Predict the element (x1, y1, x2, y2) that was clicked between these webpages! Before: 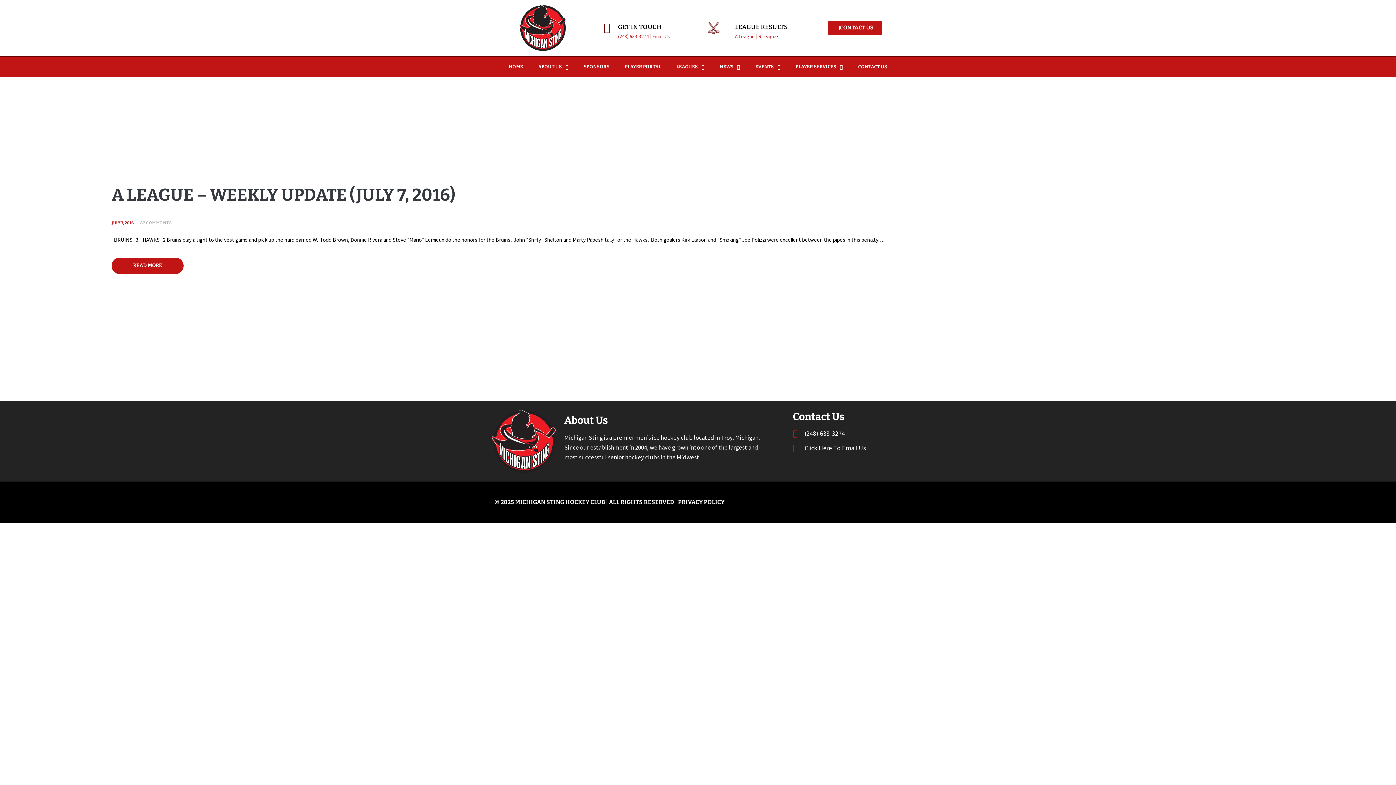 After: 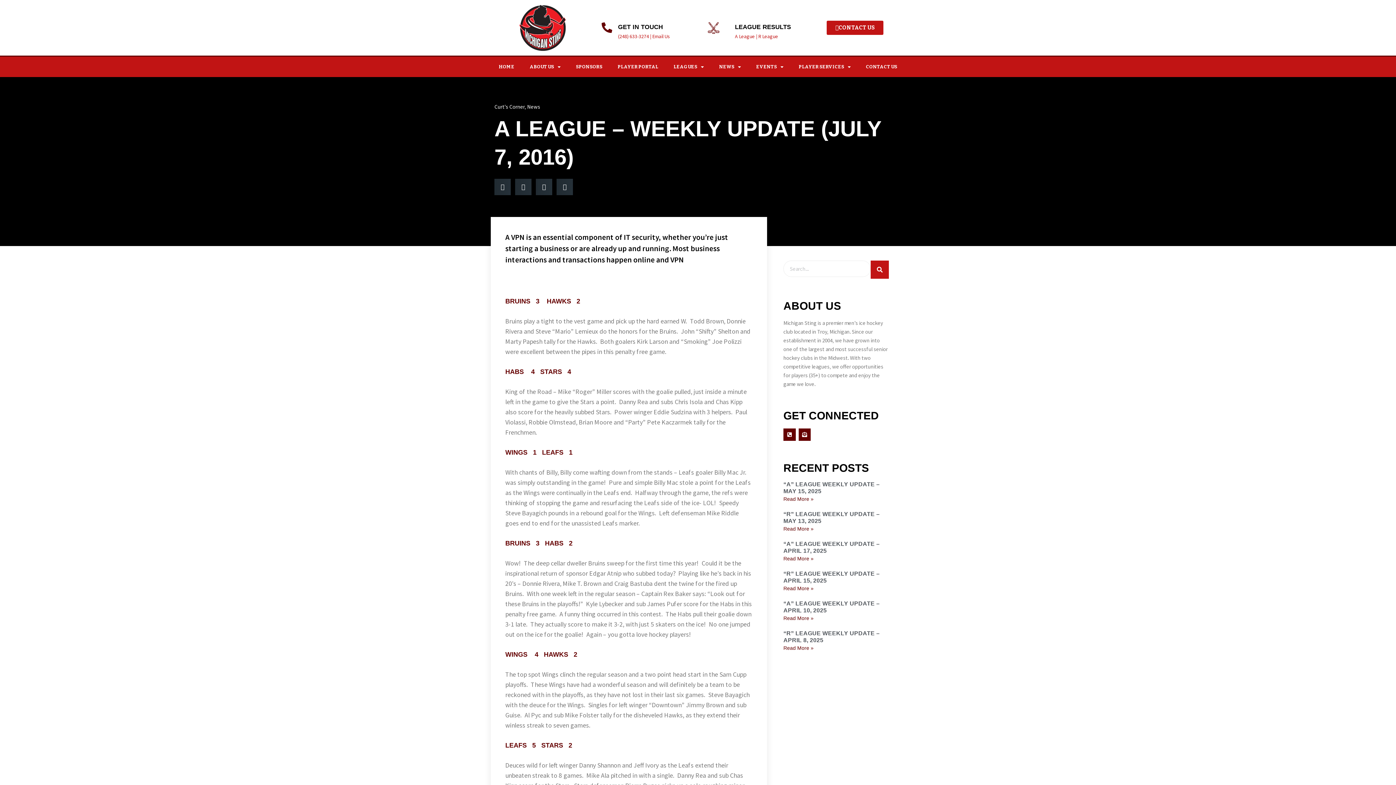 Action: bbox: (111, 185, 1284, 205) label: A LEAGUE – WEEKLY UPDATE (JULY 7, 2016)